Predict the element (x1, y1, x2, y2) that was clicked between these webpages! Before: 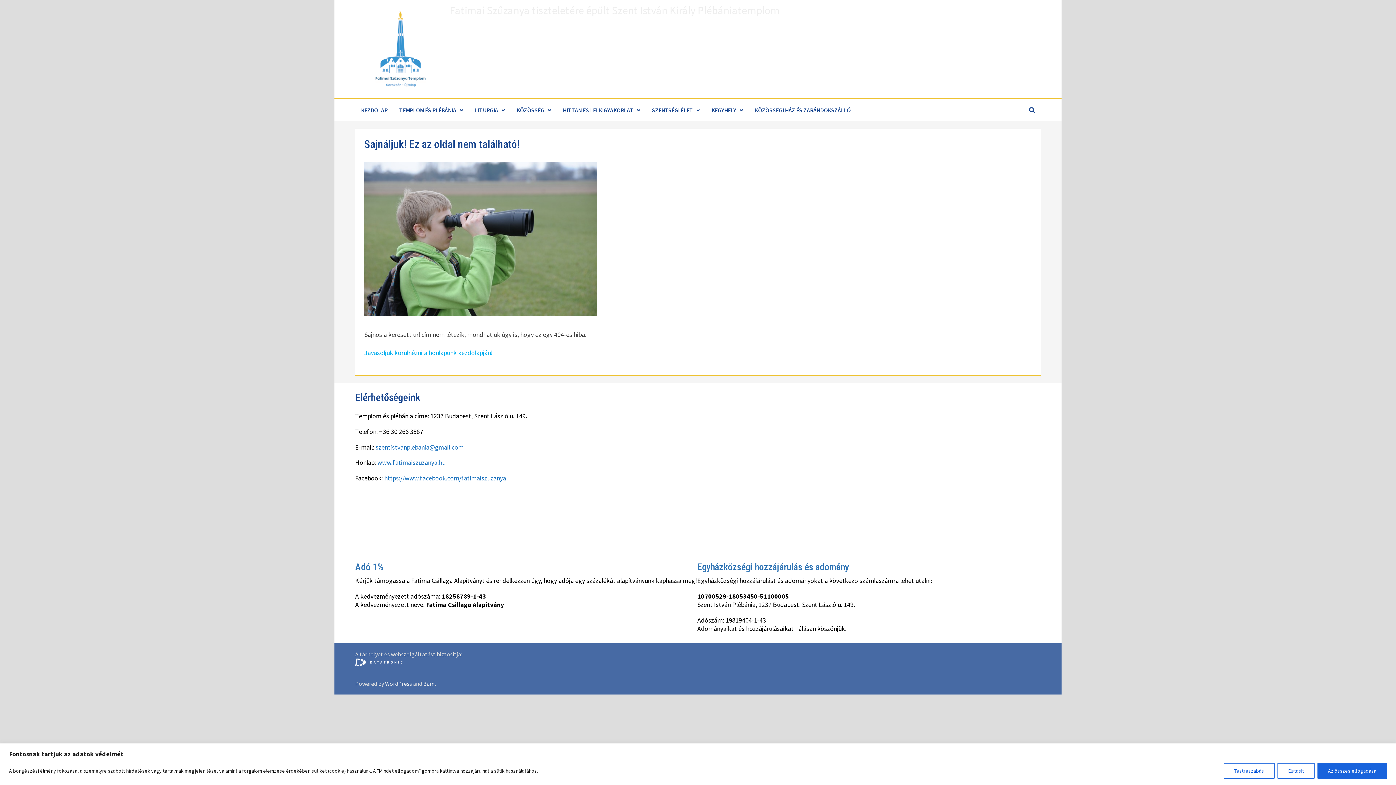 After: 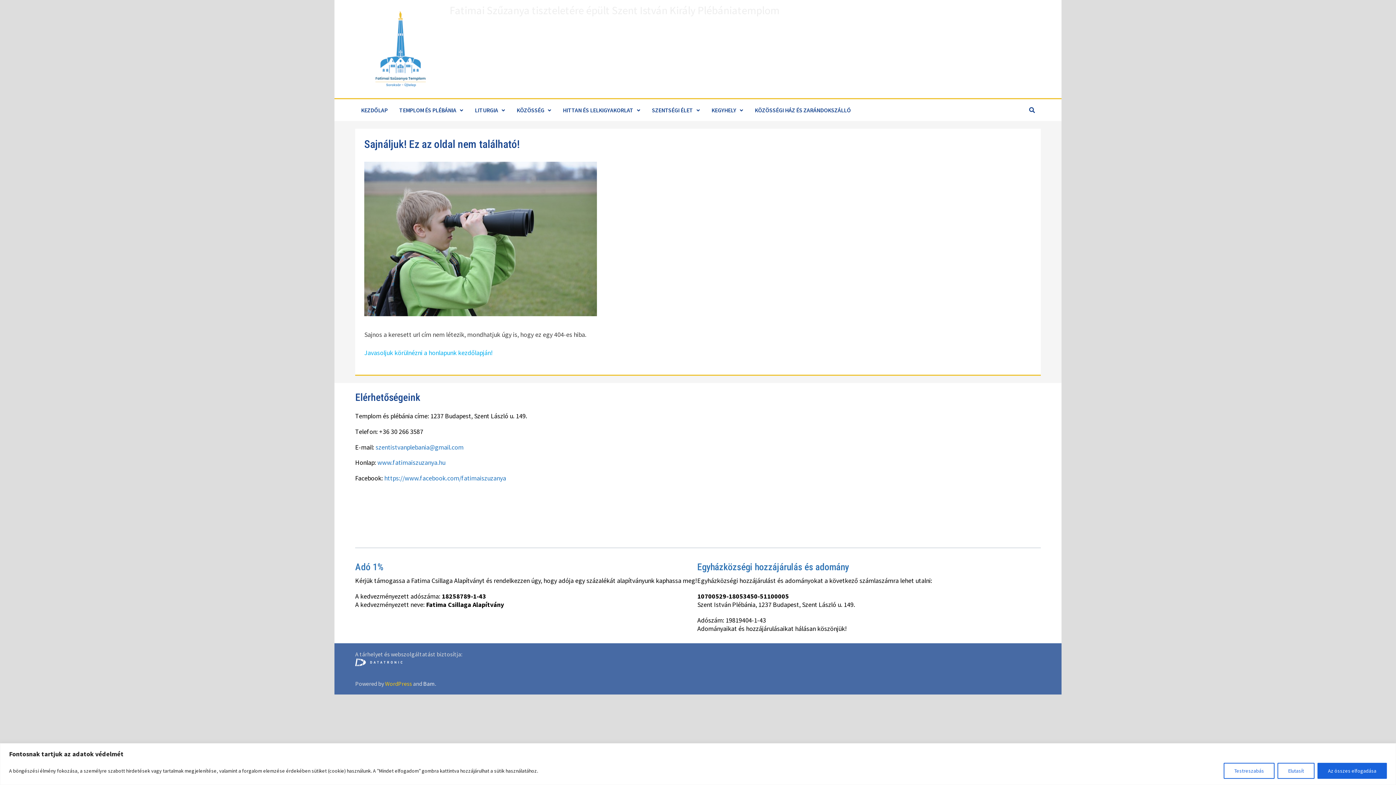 Action: label: WordPress bbox: (385, 680, 412, 687)